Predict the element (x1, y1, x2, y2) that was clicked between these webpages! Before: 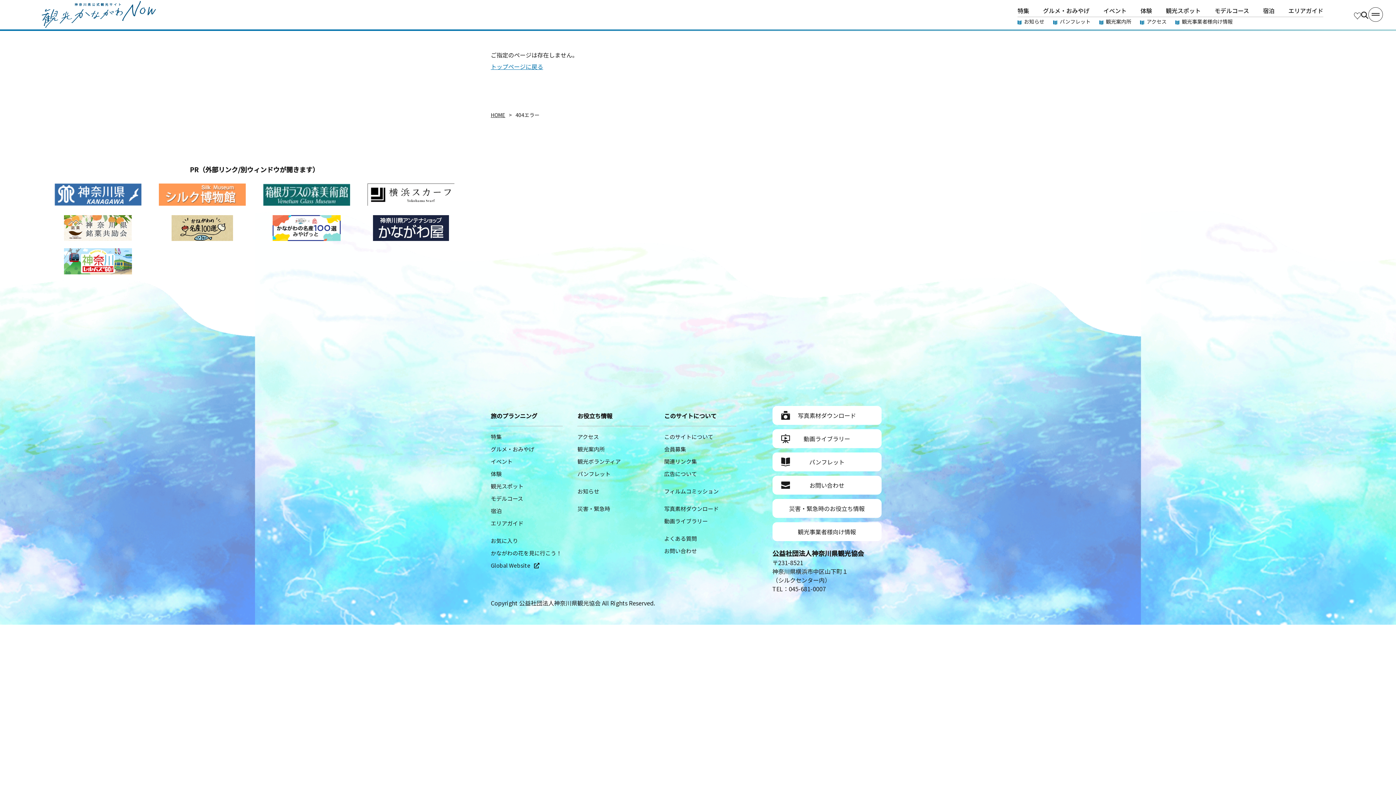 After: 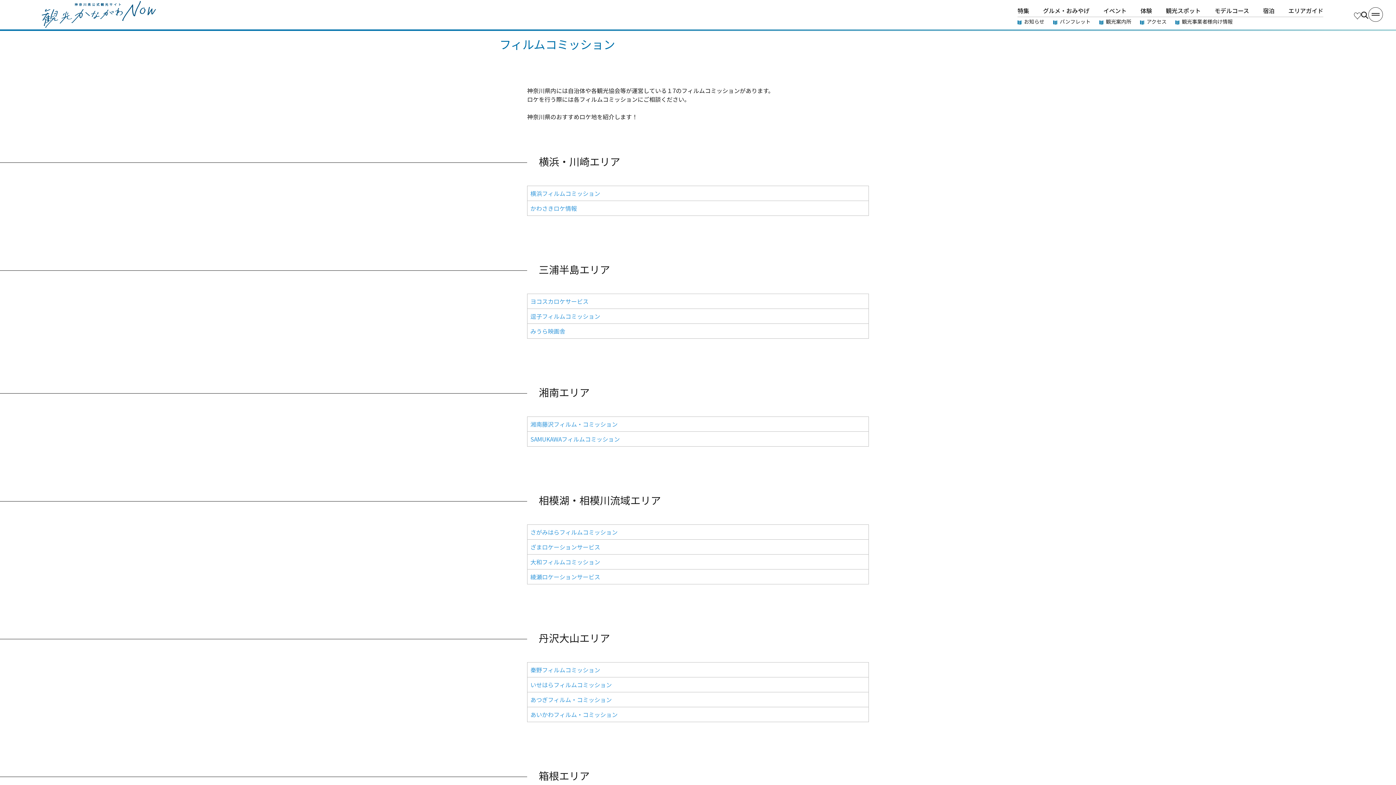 Action: label: フィルムコミッション bbox: (664, 487, 718, 495)